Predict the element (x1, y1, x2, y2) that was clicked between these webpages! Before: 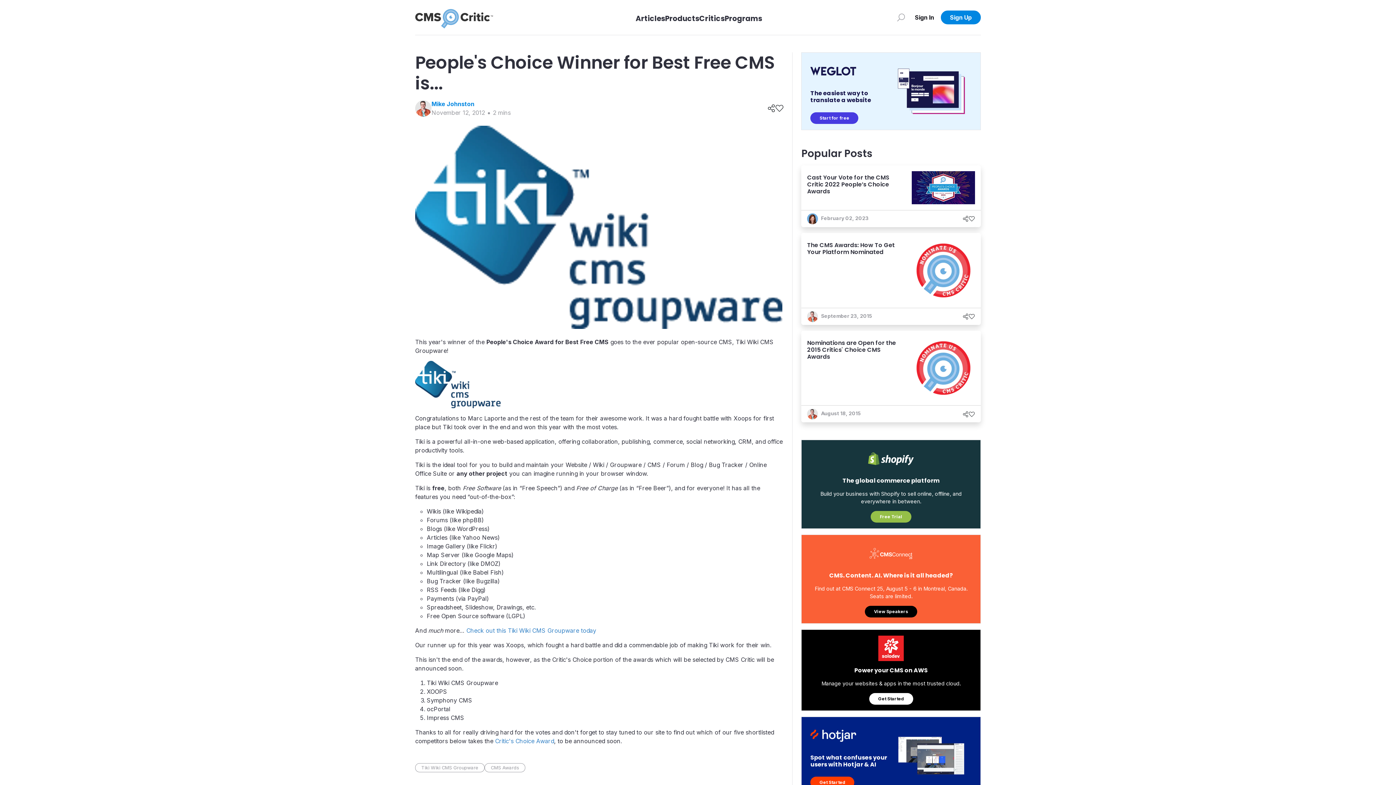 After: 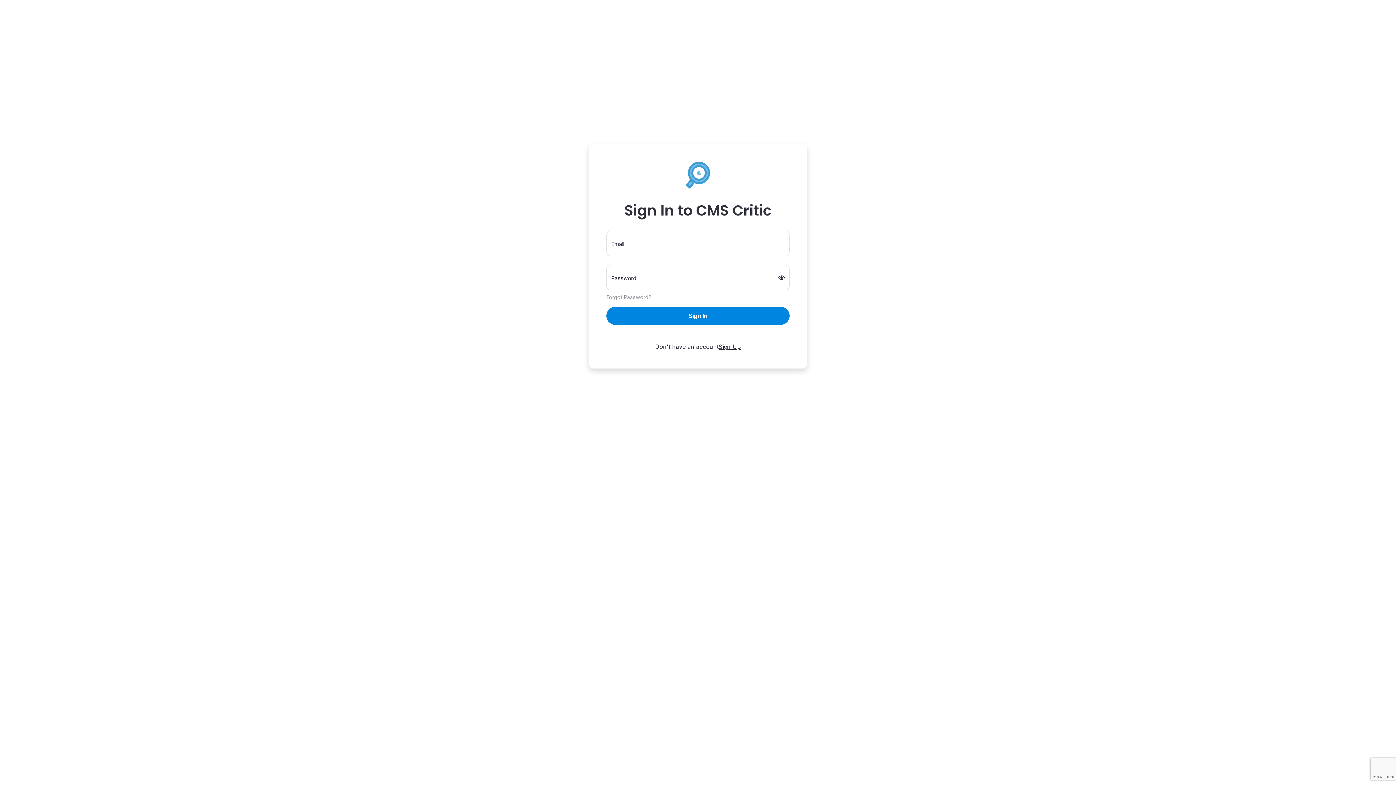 Action: bbox: (968, 214, 975, 223) label: Like